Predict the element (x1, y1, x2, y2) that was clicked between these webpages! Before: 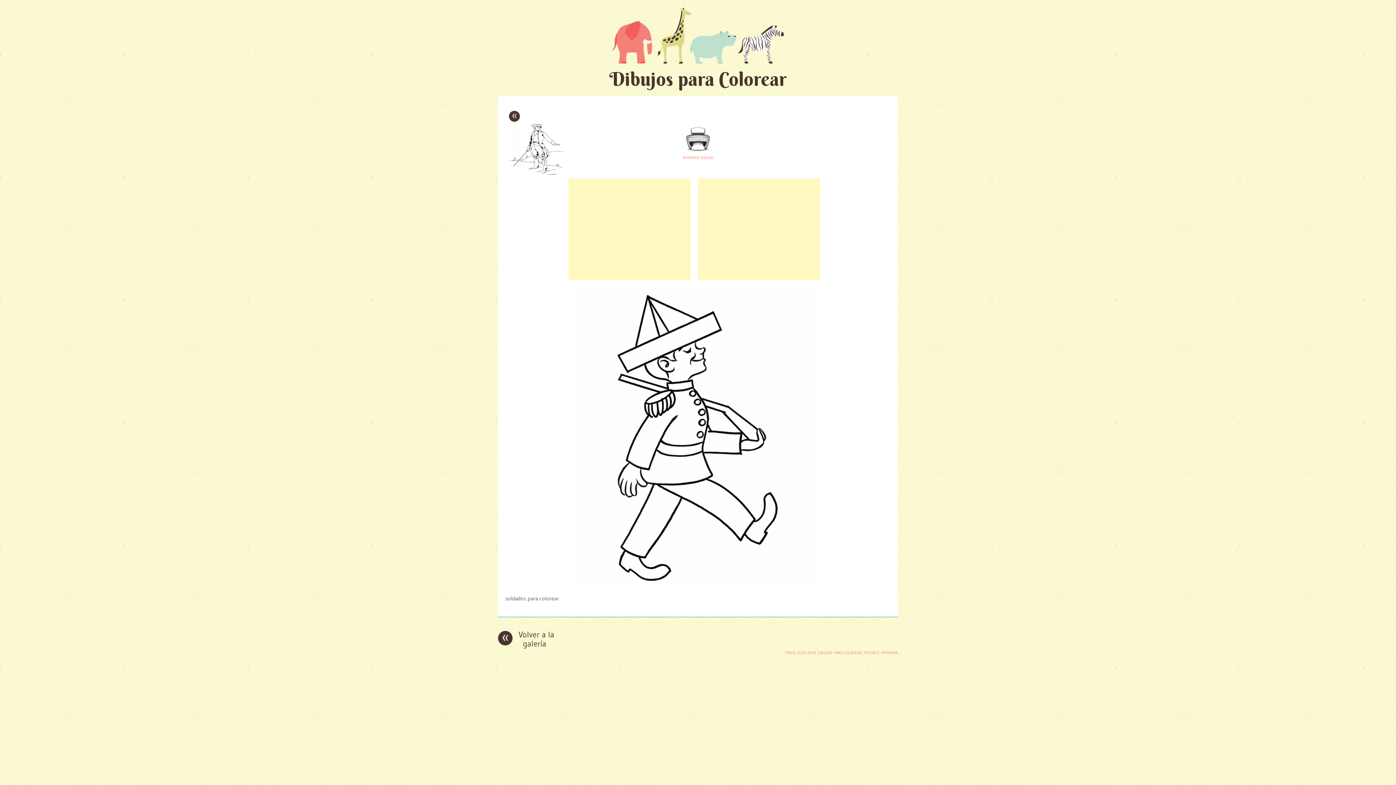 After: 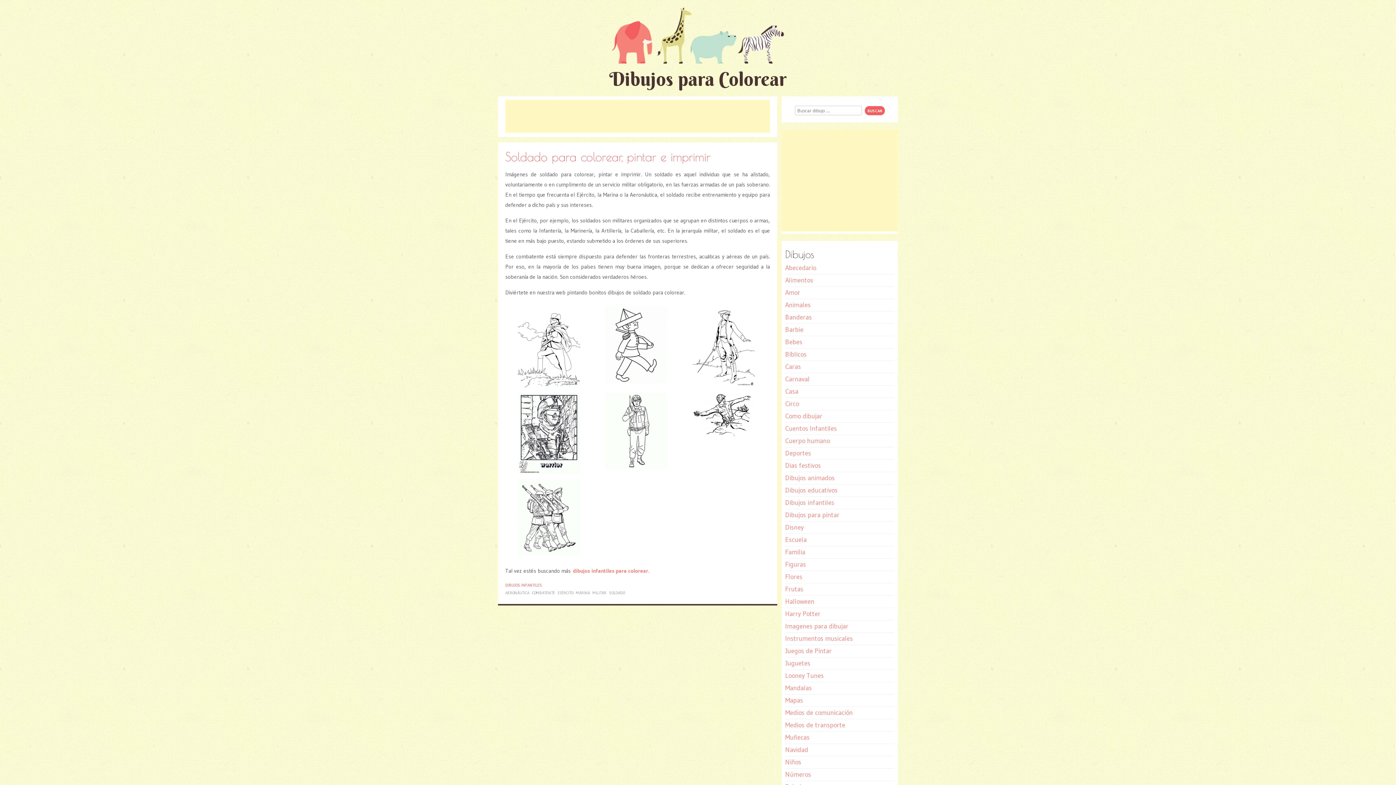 Action: bbox: (518, 633, 554, 648) label: «
Volver a la galería